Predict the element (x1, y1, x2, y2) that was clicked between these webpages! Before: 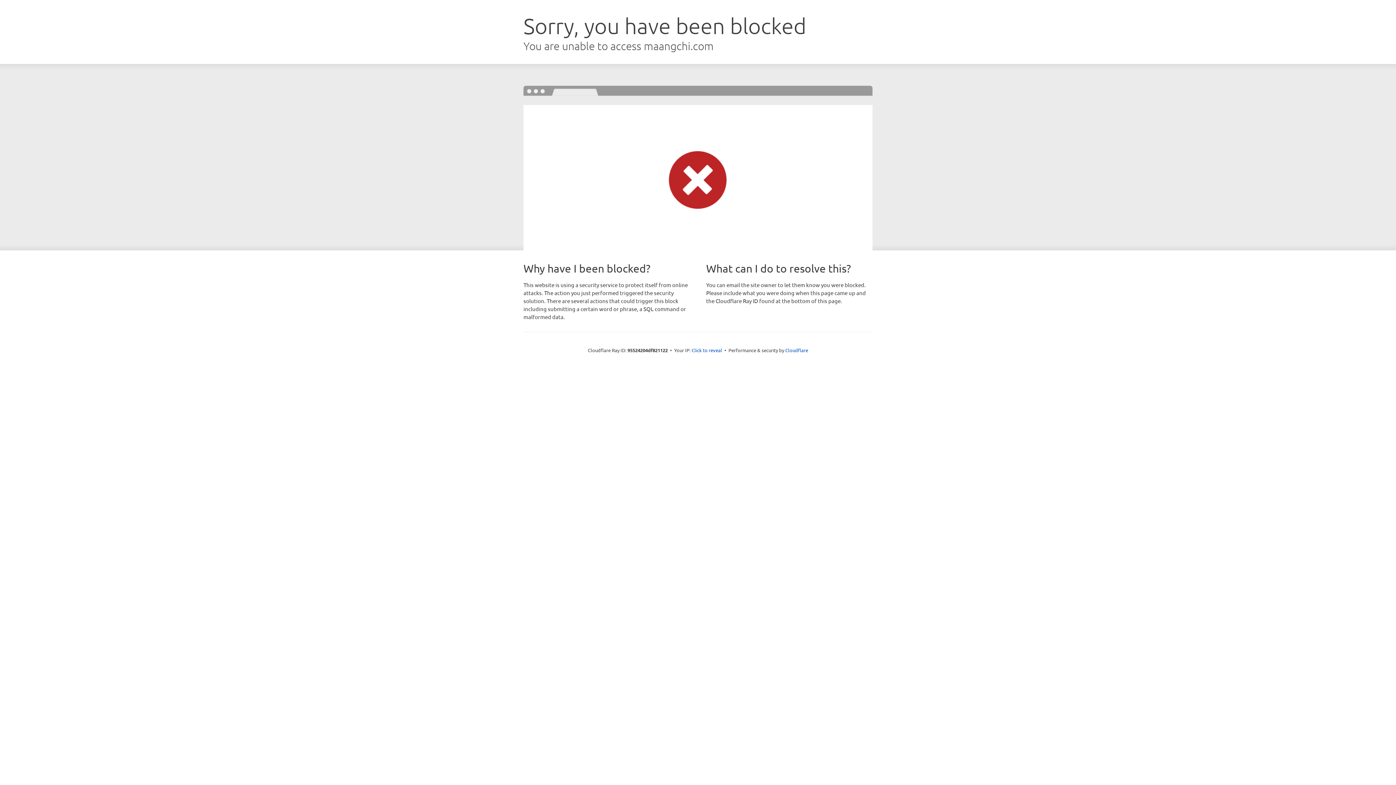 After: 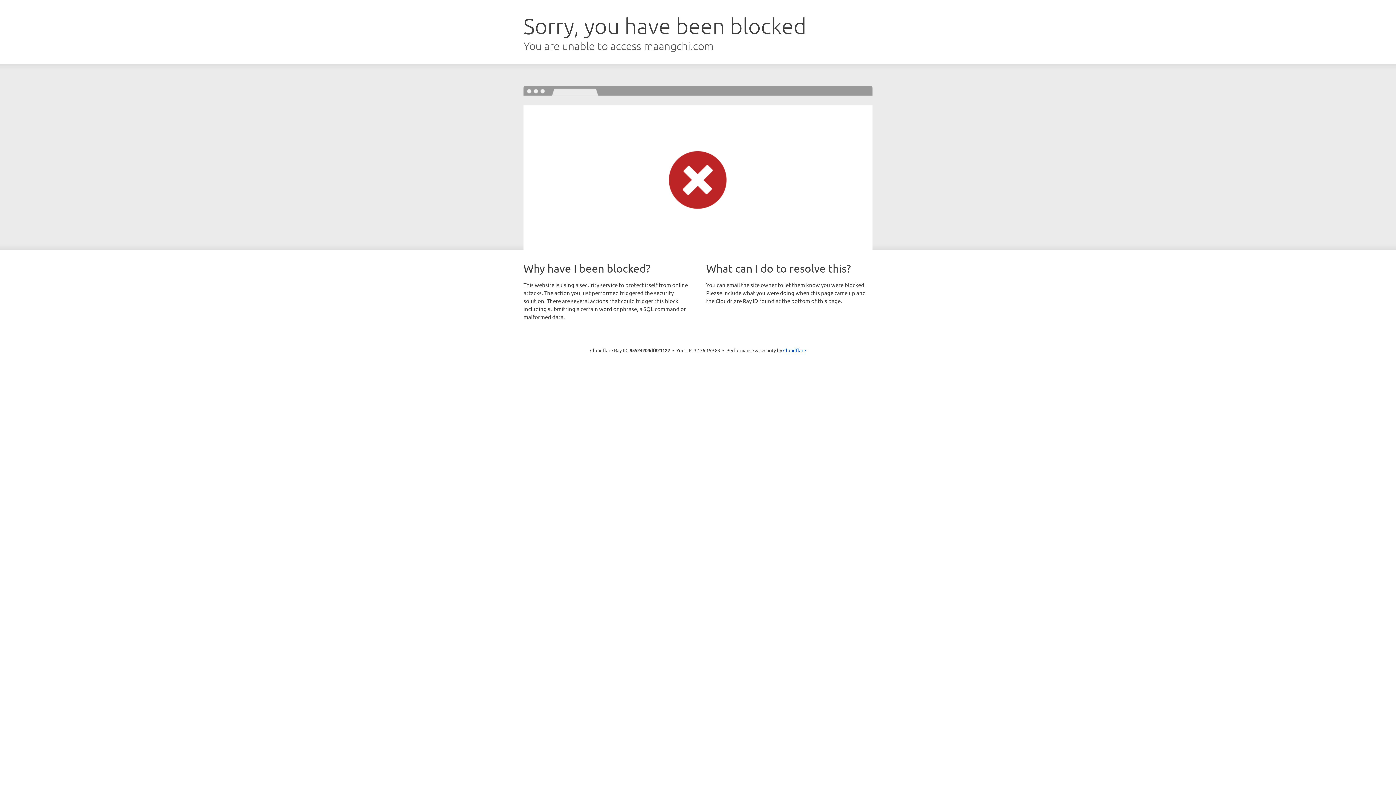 Action: bbox: (691, 346, 722, 353) label: Click to reveal